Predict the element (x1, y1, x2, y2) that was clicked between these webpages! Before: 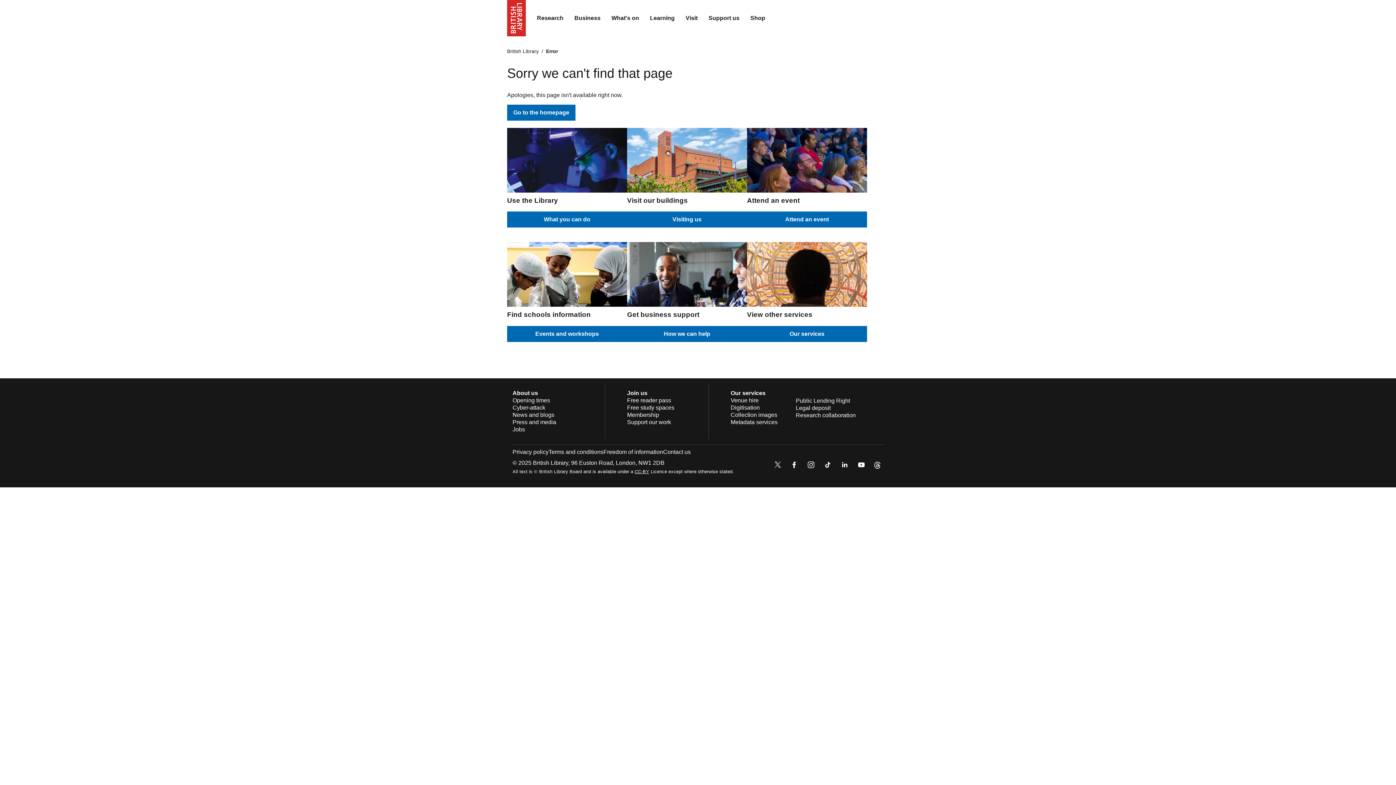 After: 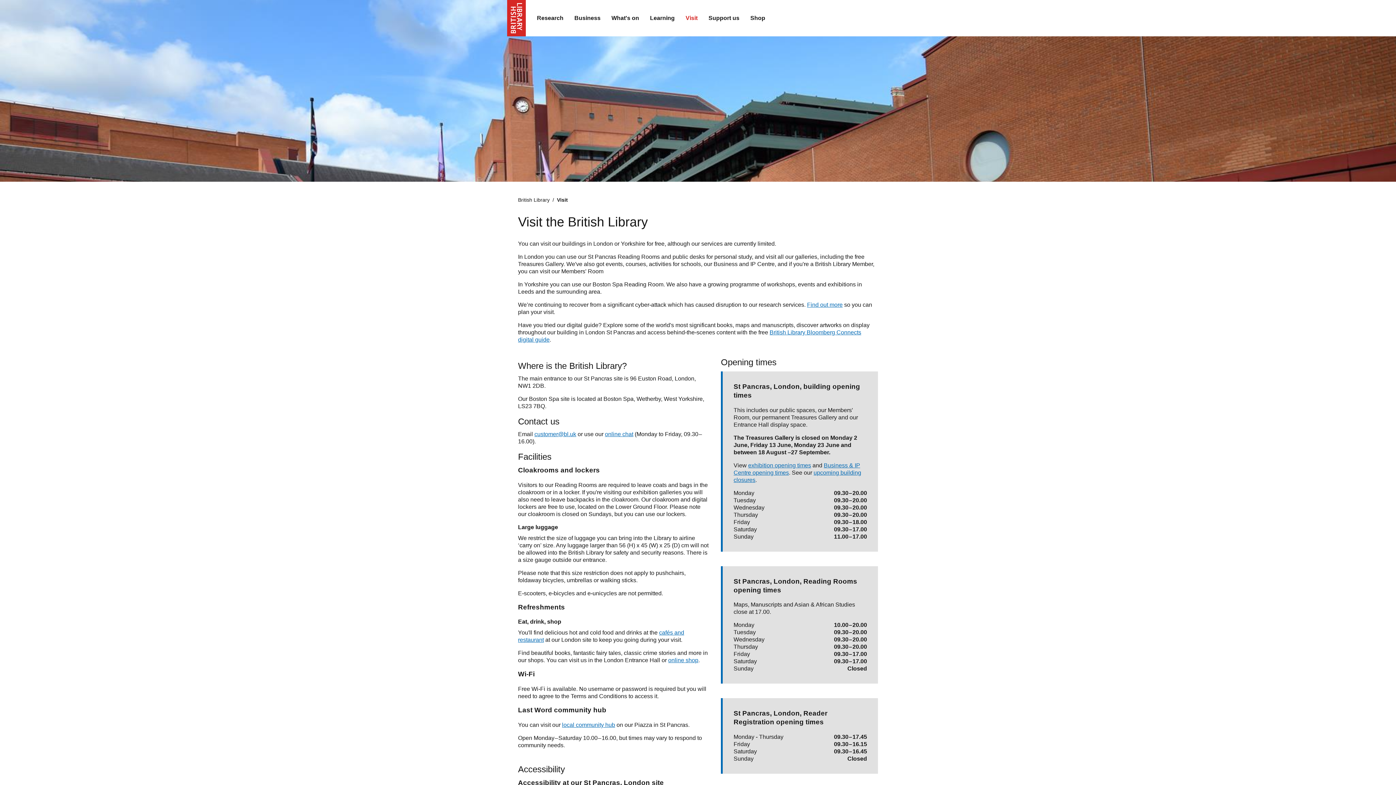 Action: bbox: (680, 9, 703, 27) label: Visit